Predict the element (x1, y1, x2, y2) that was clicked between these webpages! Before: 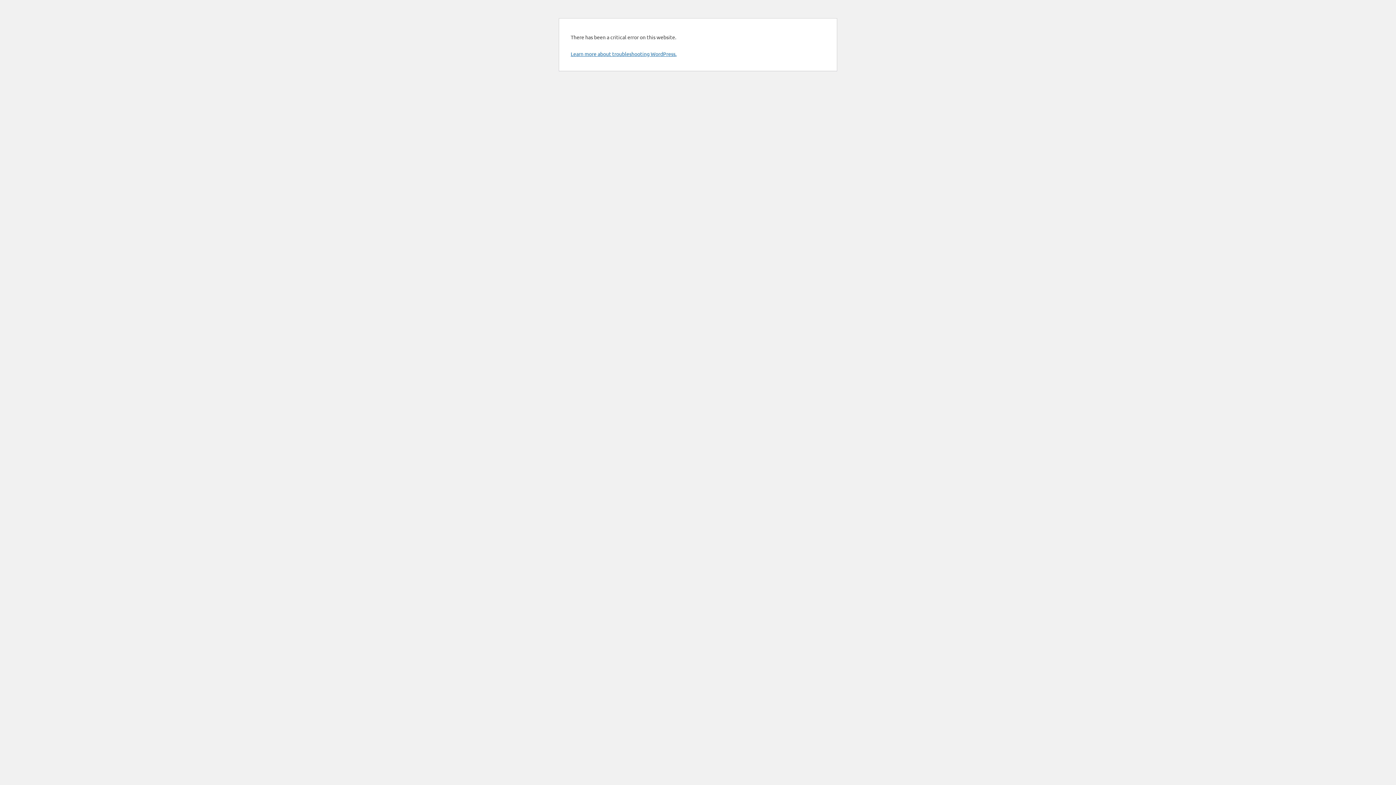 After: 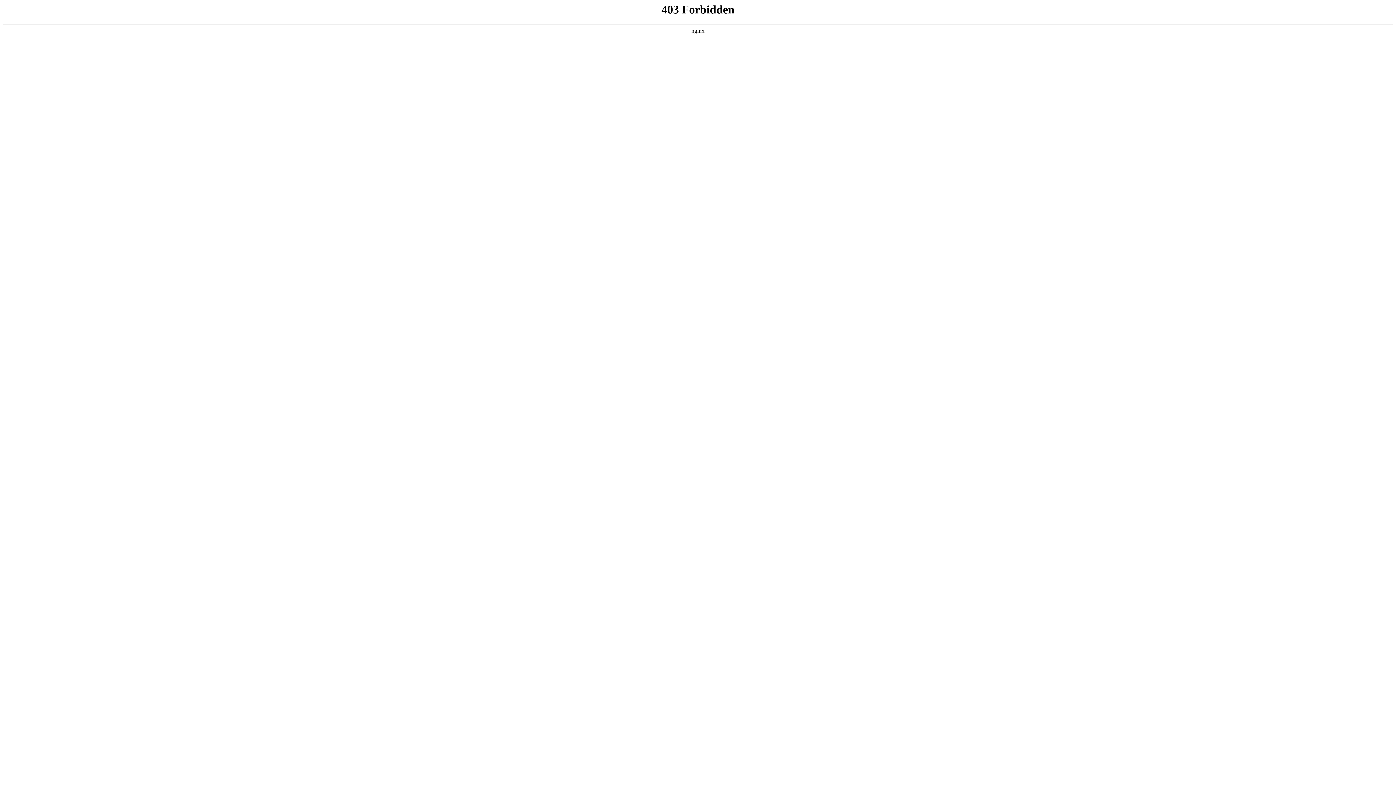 Action: bbox: (570, 50, 676, 57) label: Learn more about troubleshooting WordPress.